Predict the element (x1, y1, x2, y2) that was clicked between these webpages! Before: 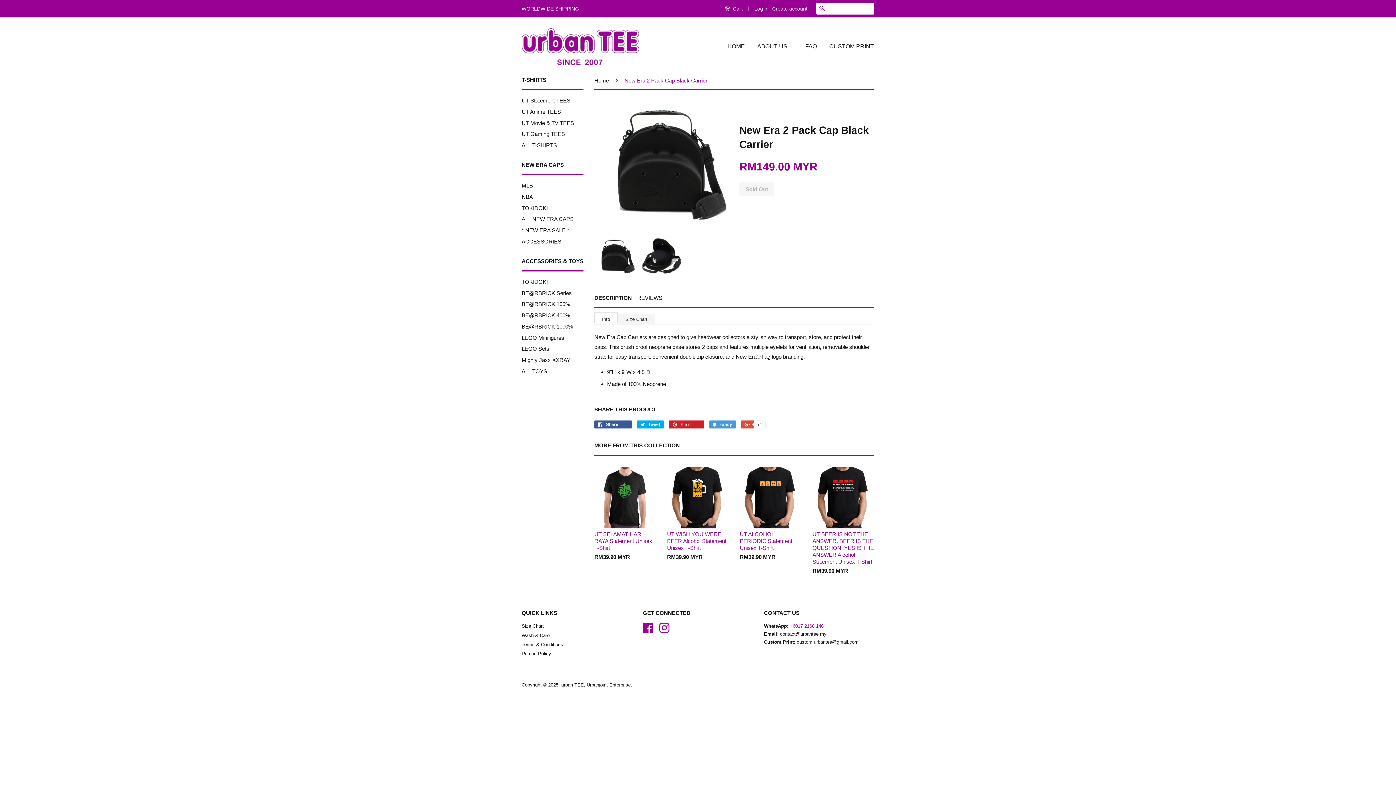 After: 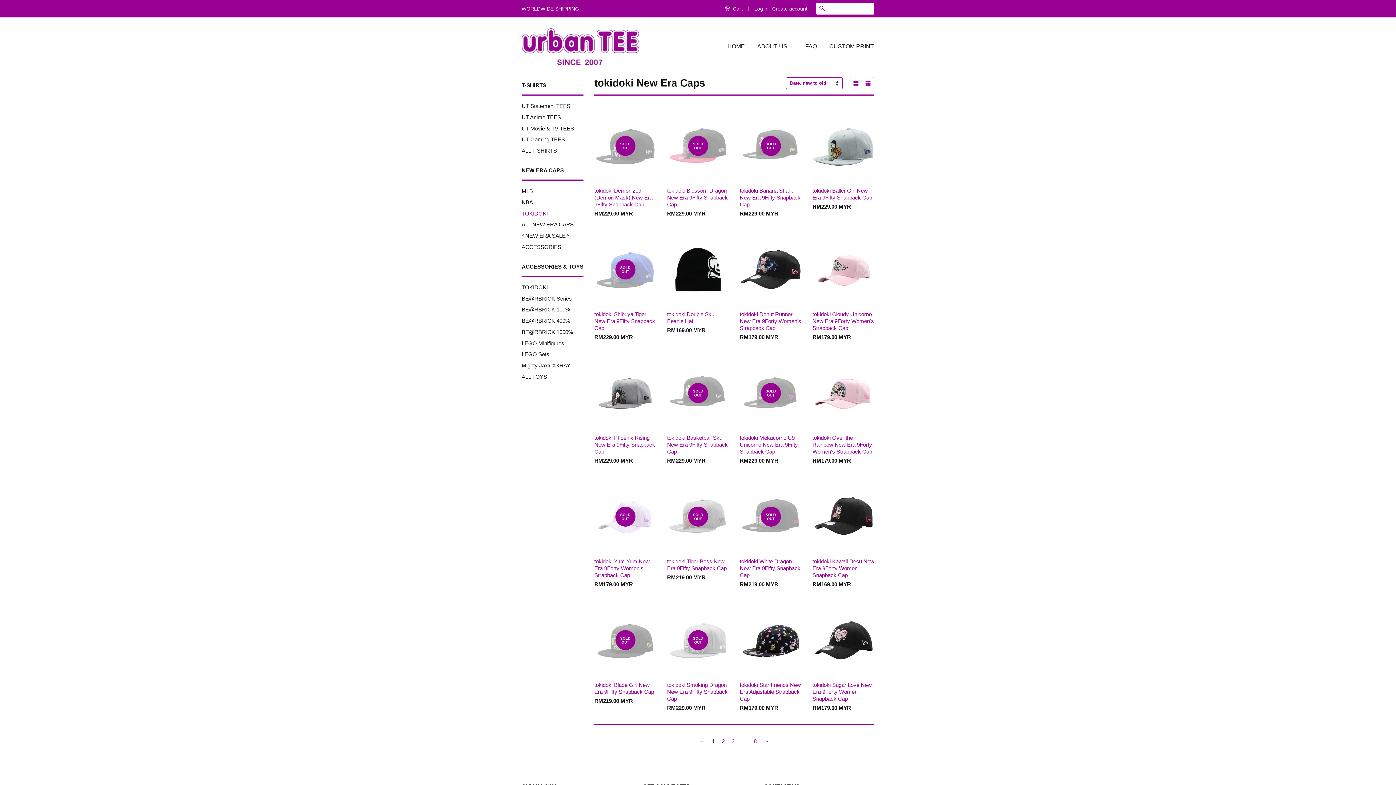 Action: bbox: (521, 204, 548, 211) label: TOKIDOKI